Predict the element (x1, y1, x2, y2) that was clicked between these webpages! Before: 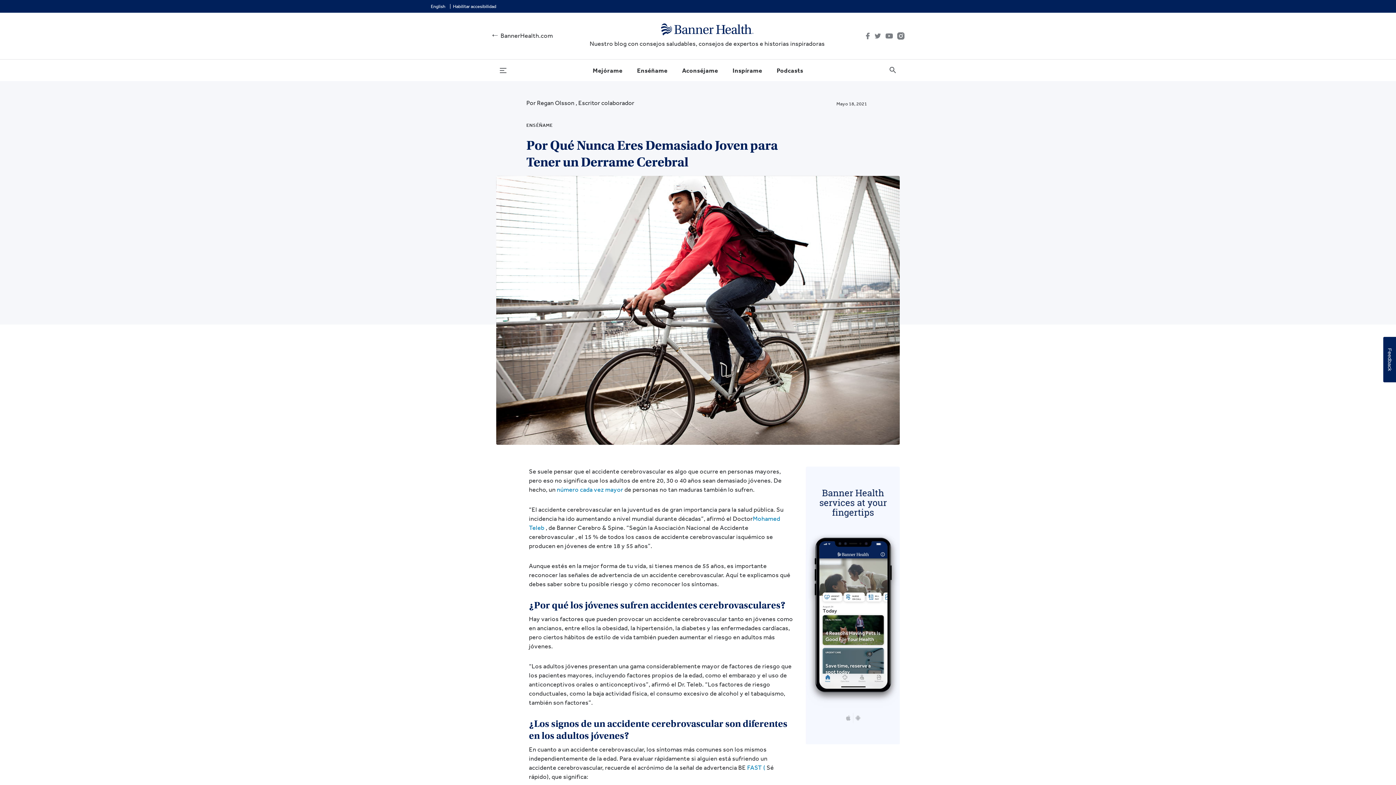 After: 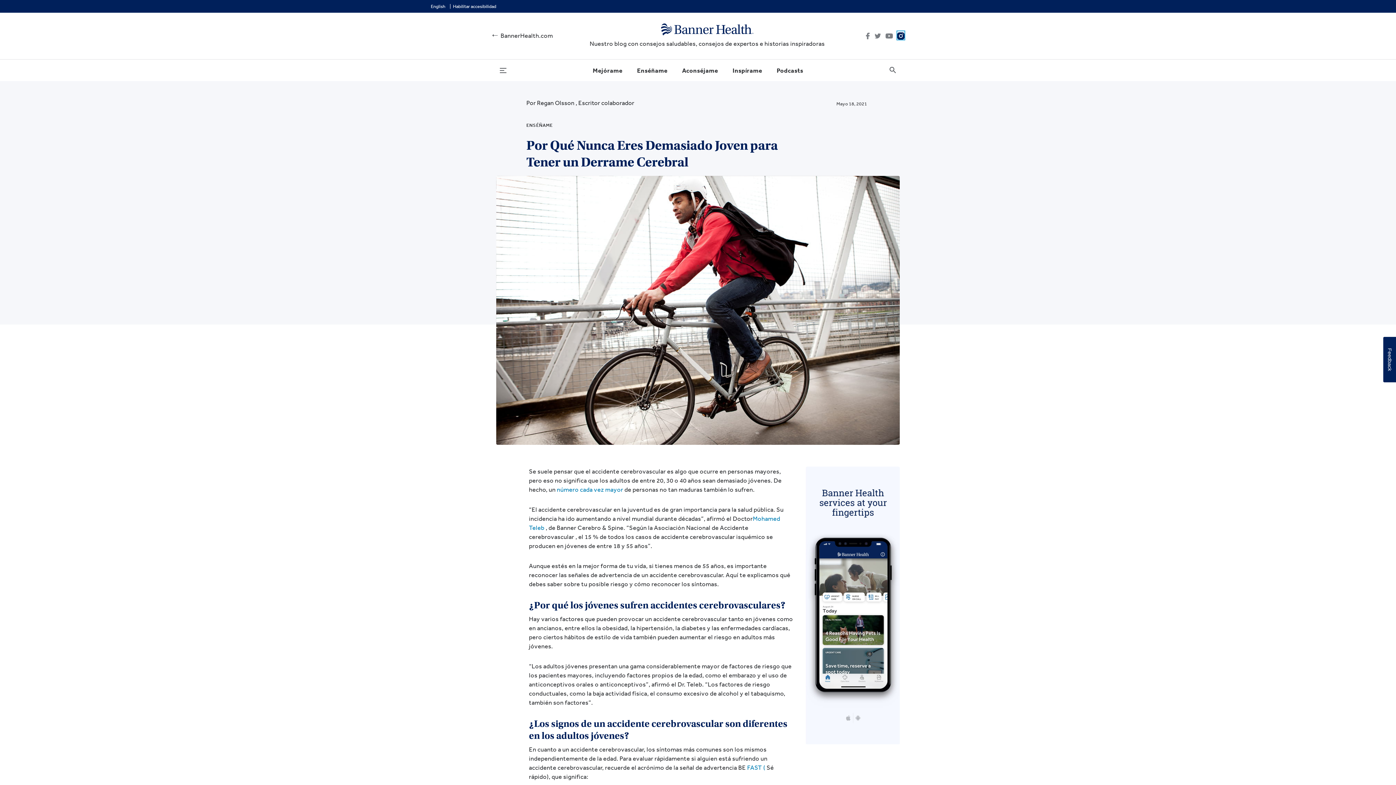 Action: bbox: (896, 30, 905, 40)